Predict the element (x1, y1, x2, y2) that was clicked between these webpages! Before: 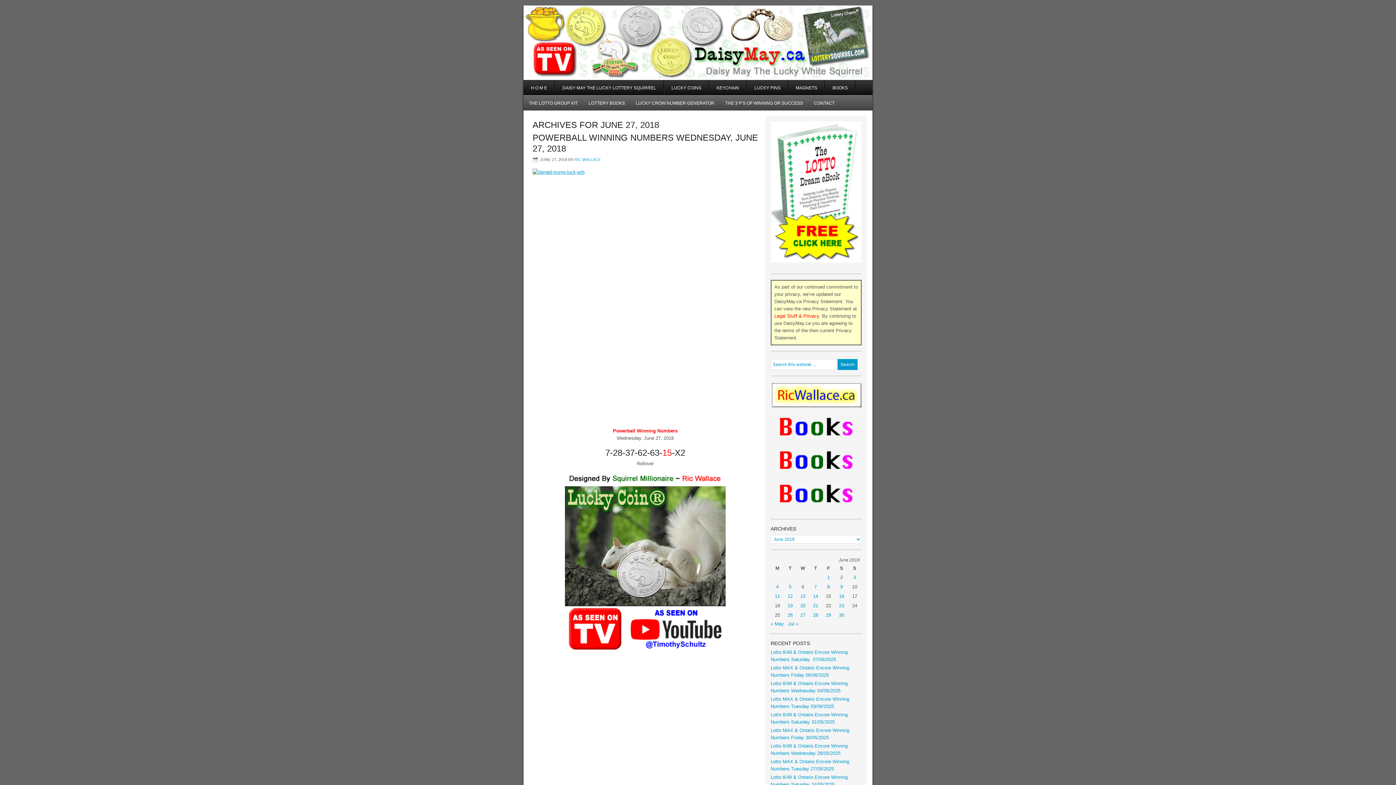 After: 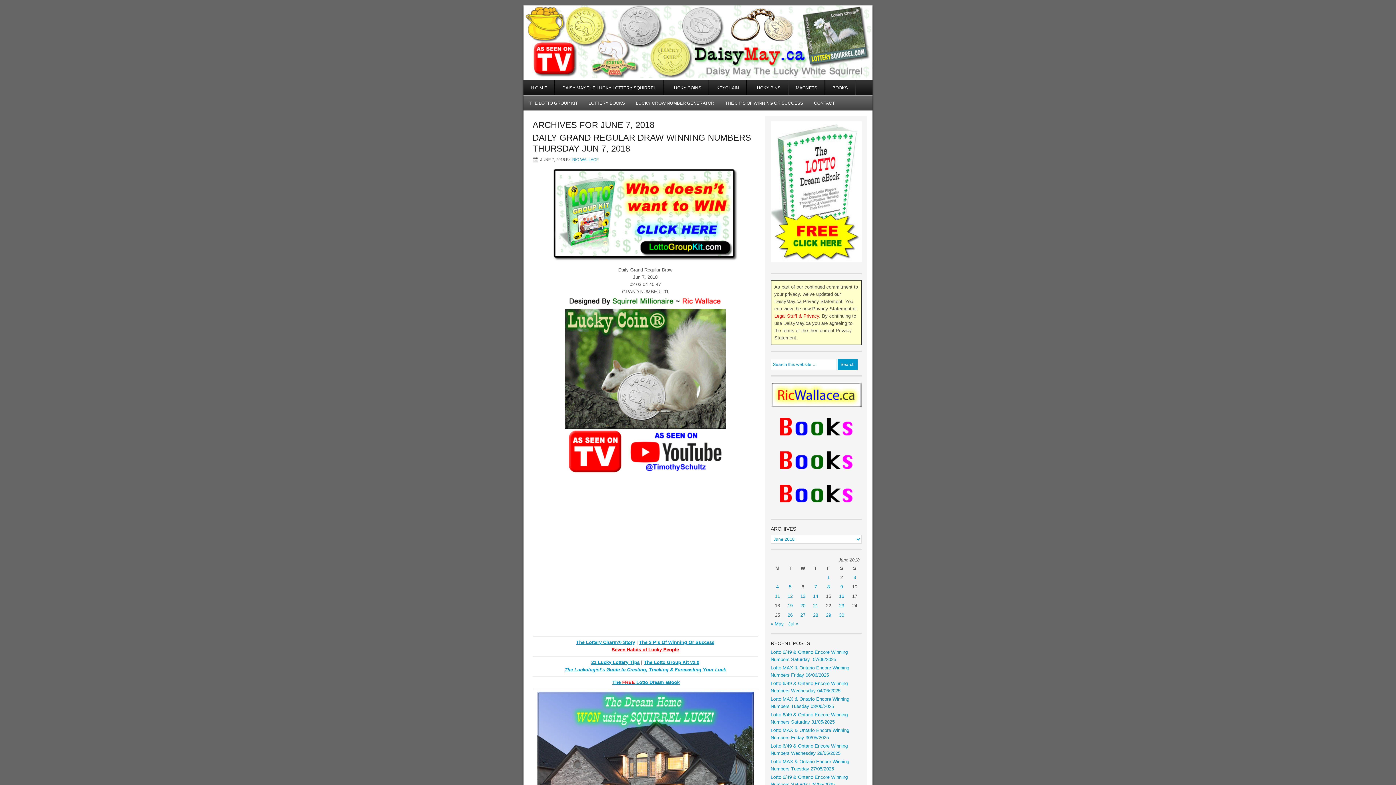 Action: bbox: (814, 584, 817, 589) label: Posts published on June 7, 2018